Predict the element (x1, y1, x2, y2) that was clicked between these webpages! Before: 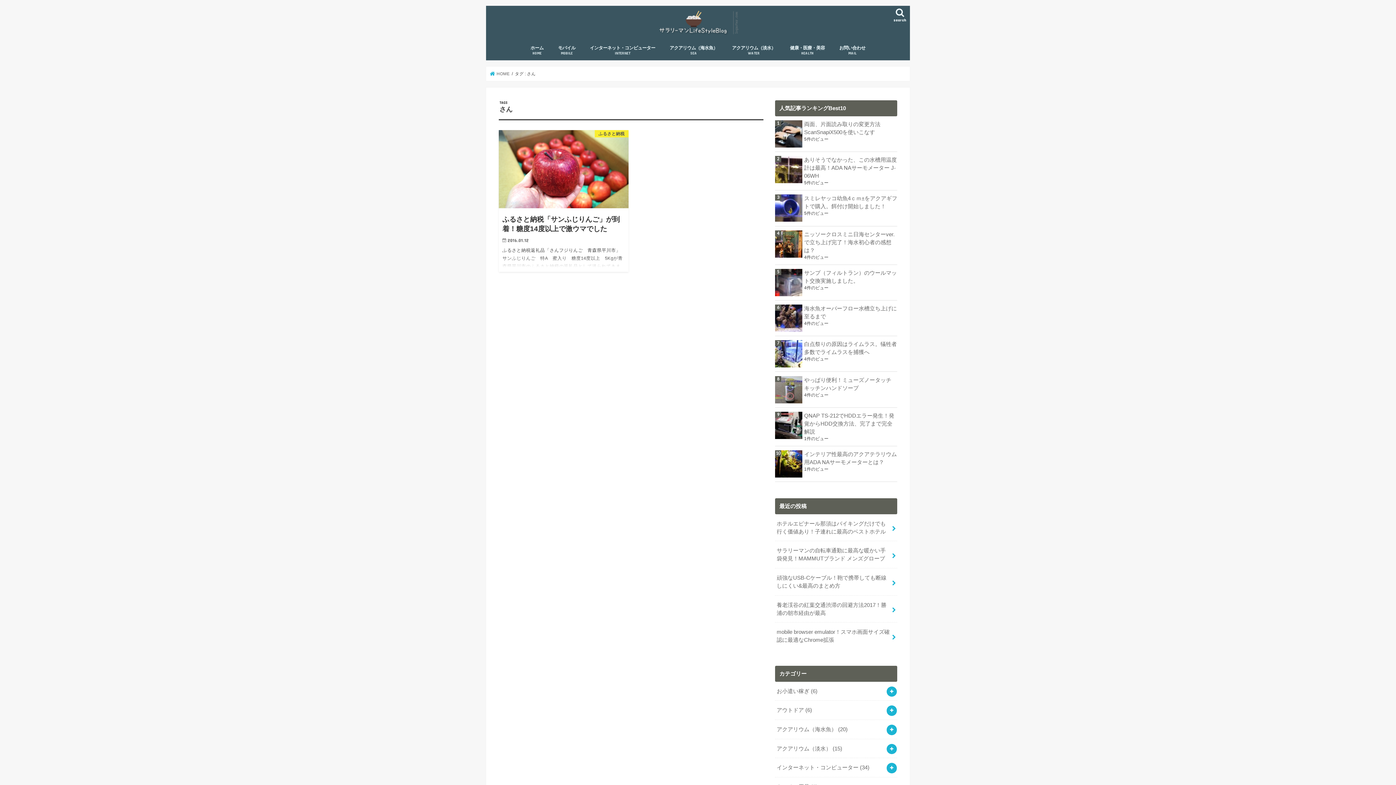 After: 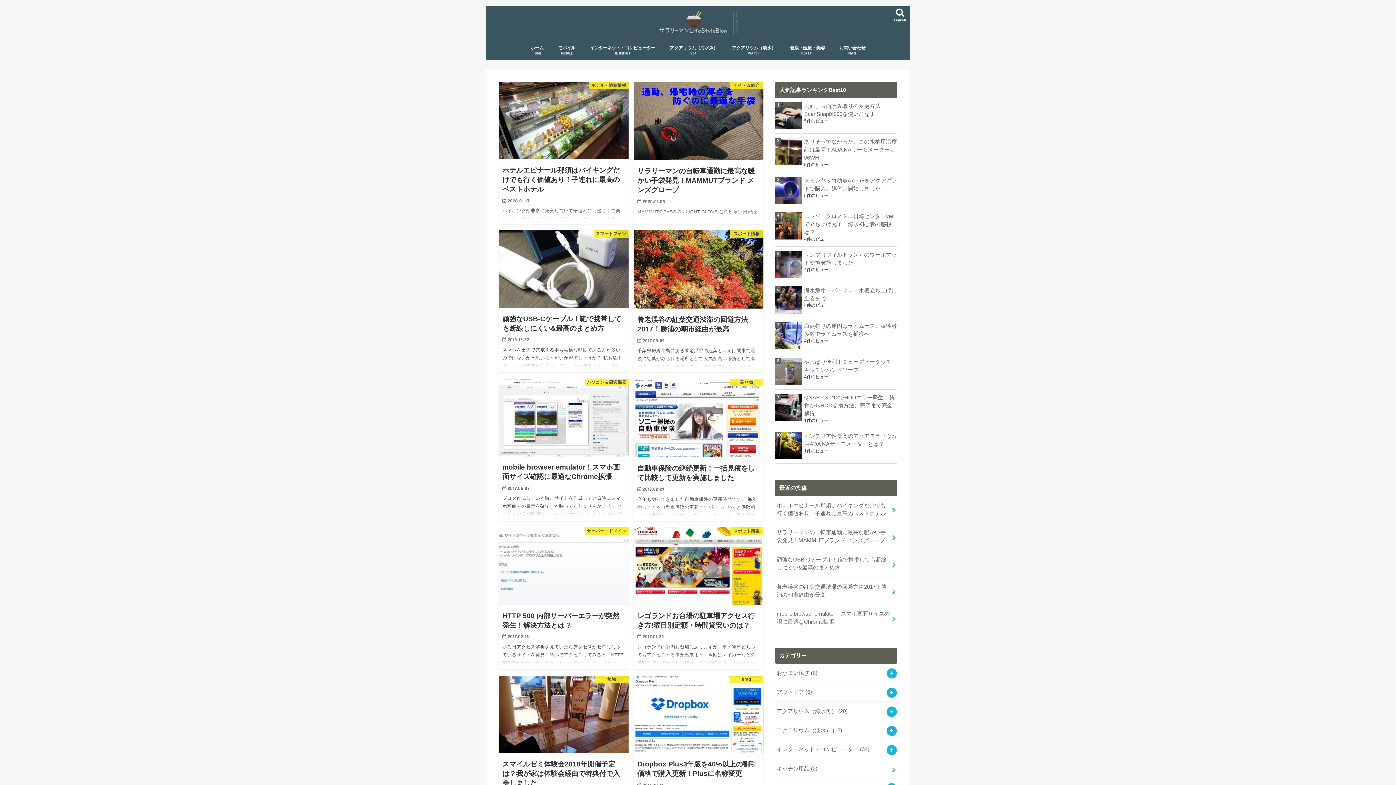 Action: bbox: (656, 9, 739, 36)